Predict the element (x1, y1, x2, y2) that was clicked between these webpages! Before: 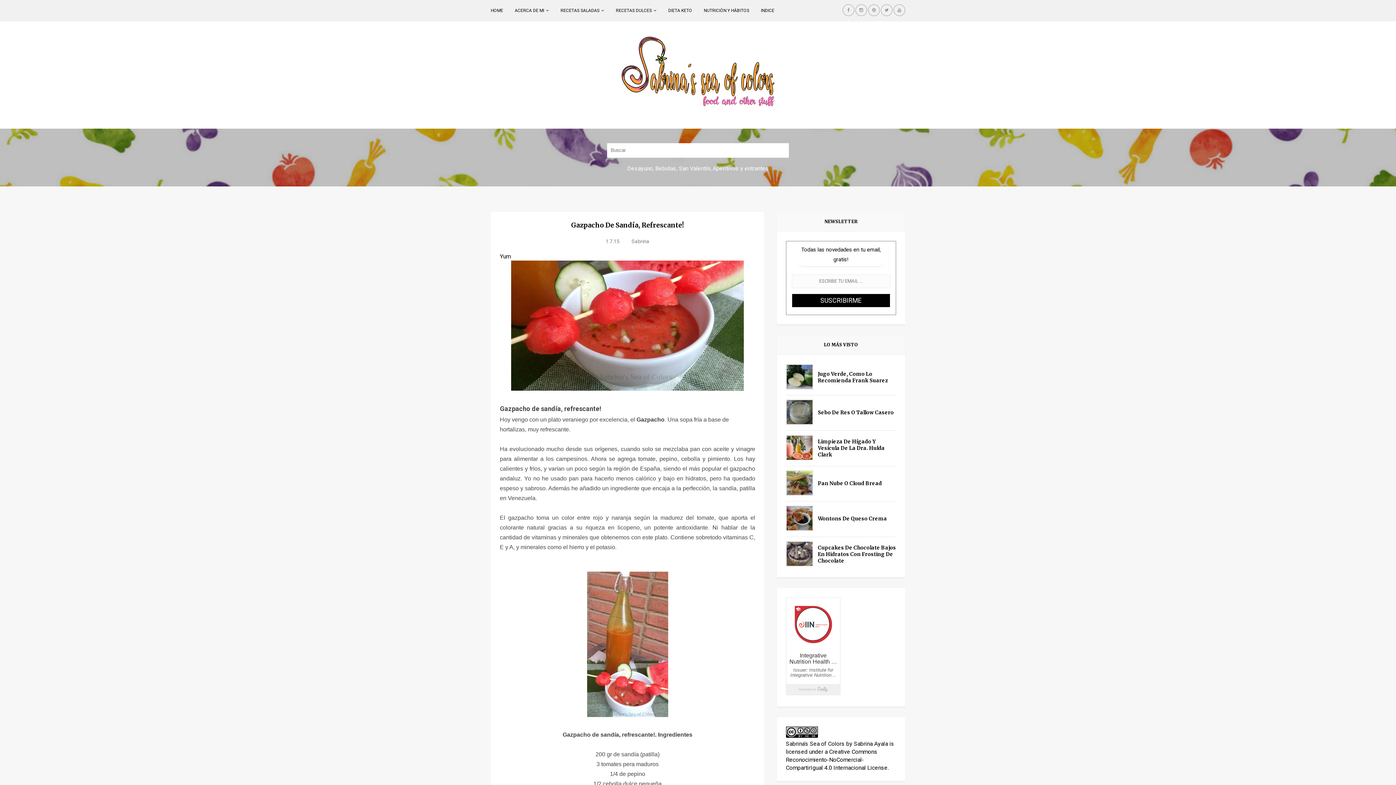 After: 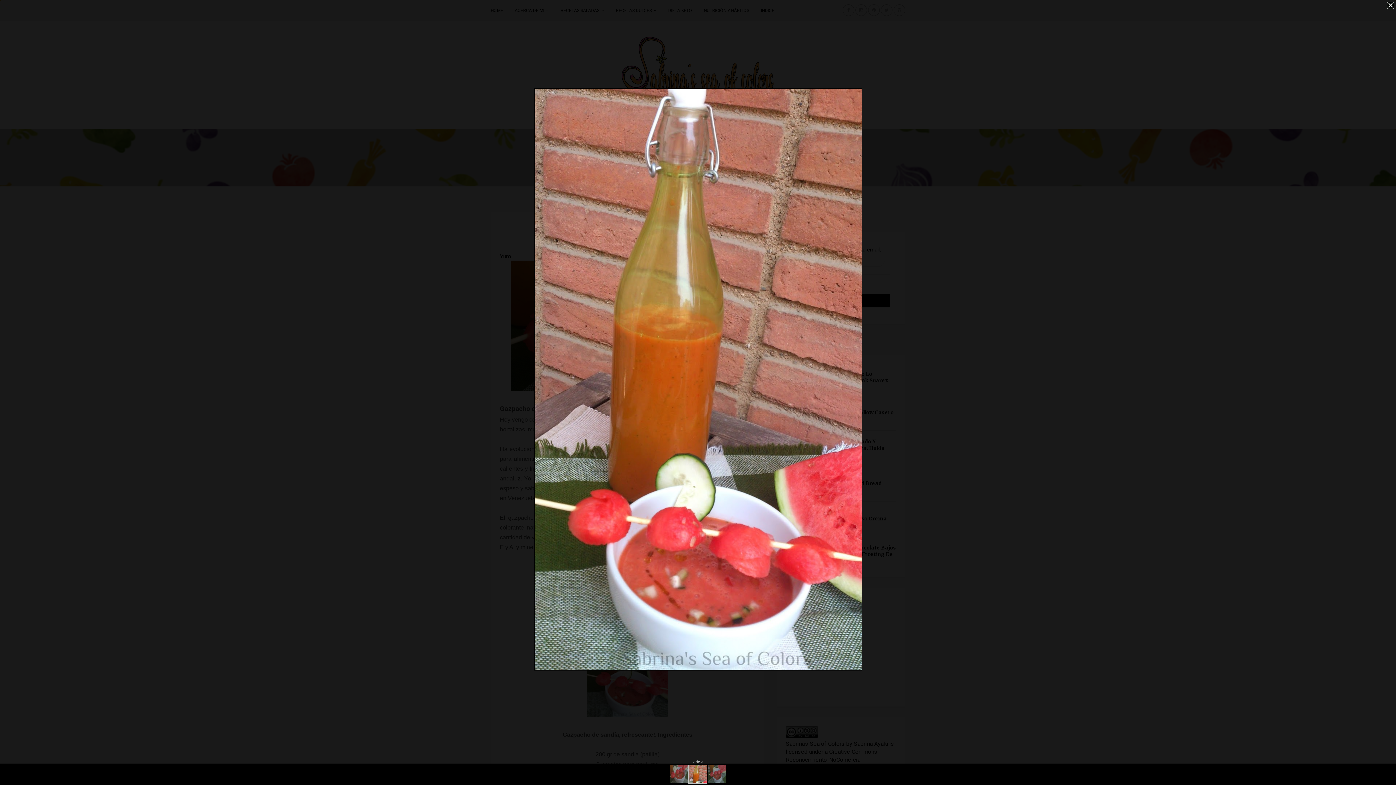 Action: bbox: (587, 711, 668, 718)